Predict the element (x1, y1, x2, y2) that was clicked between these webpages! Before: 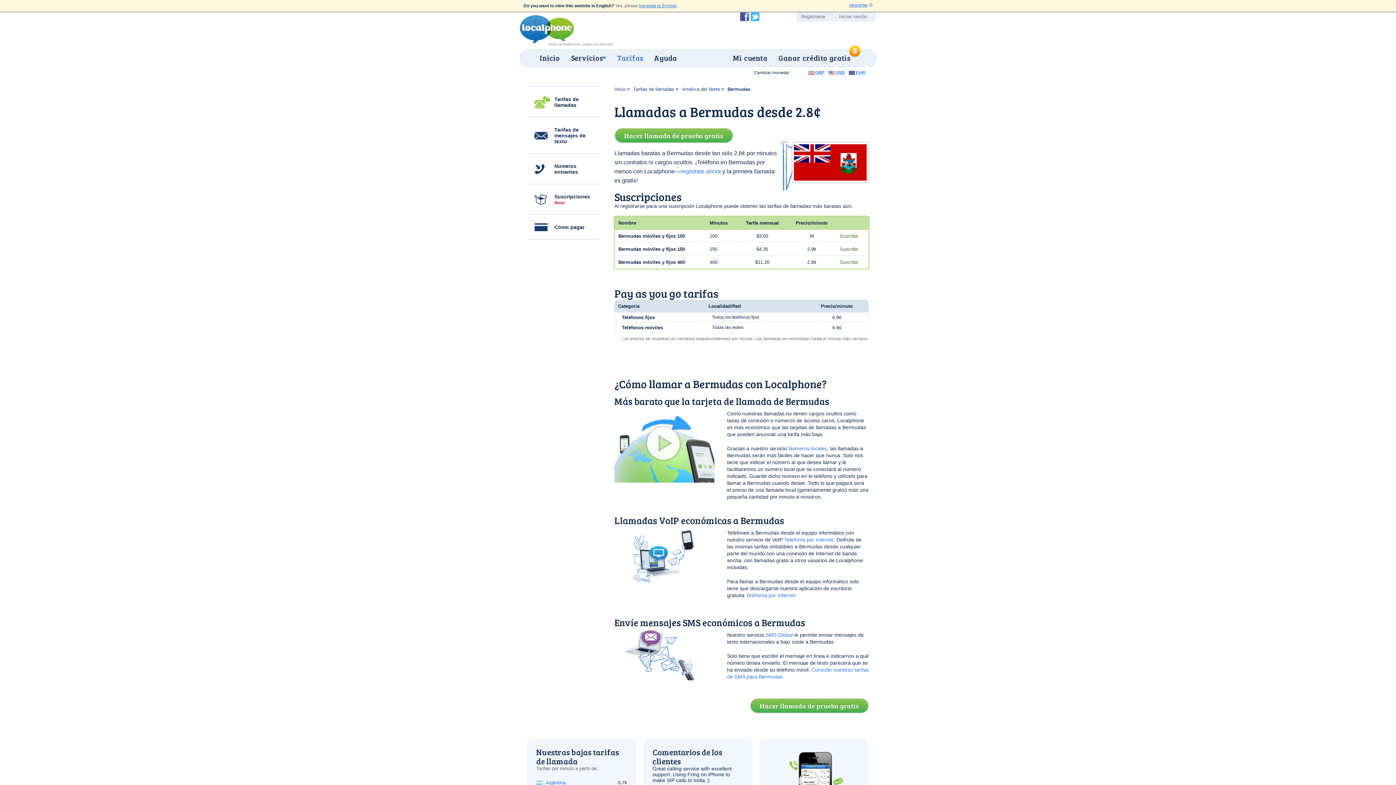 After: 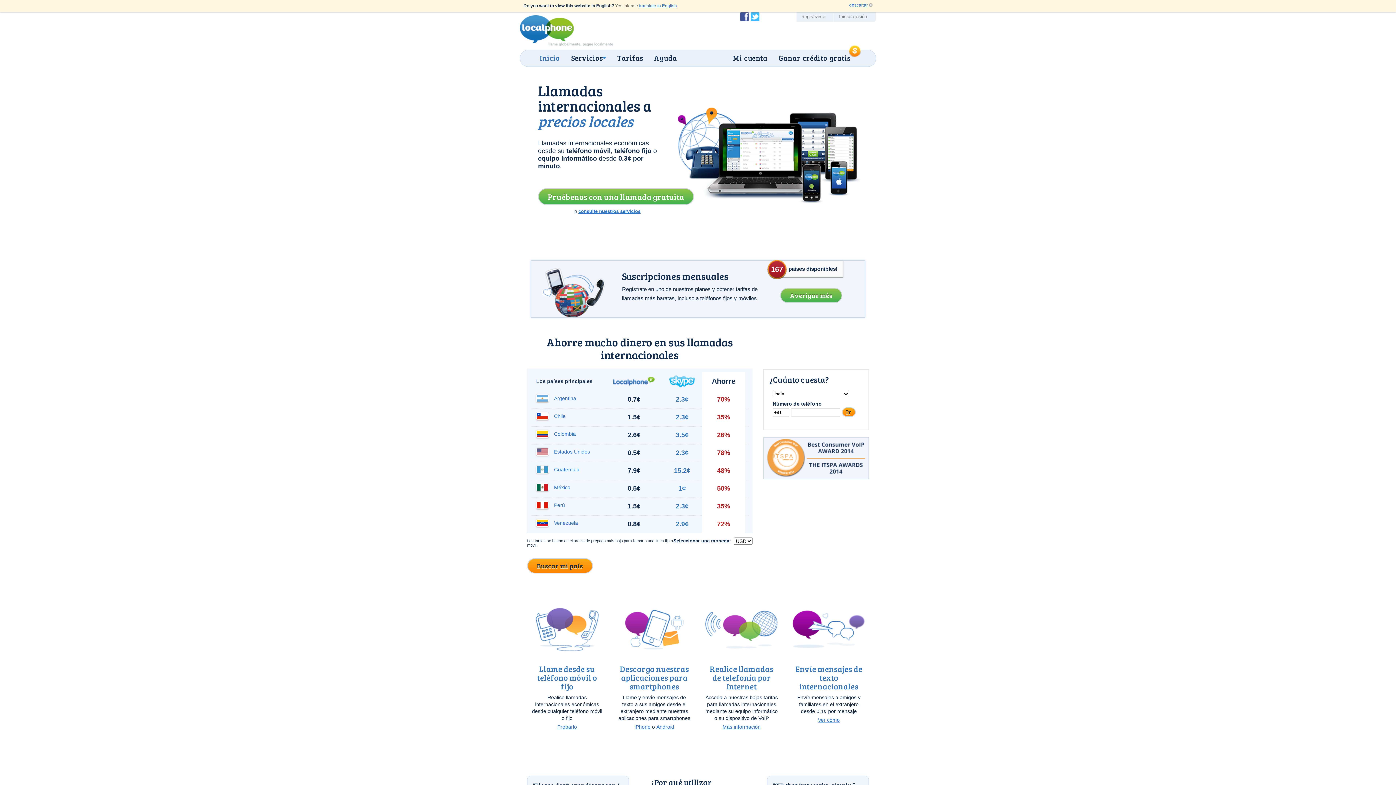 Action: bbox: (520, 15, 613, 46)